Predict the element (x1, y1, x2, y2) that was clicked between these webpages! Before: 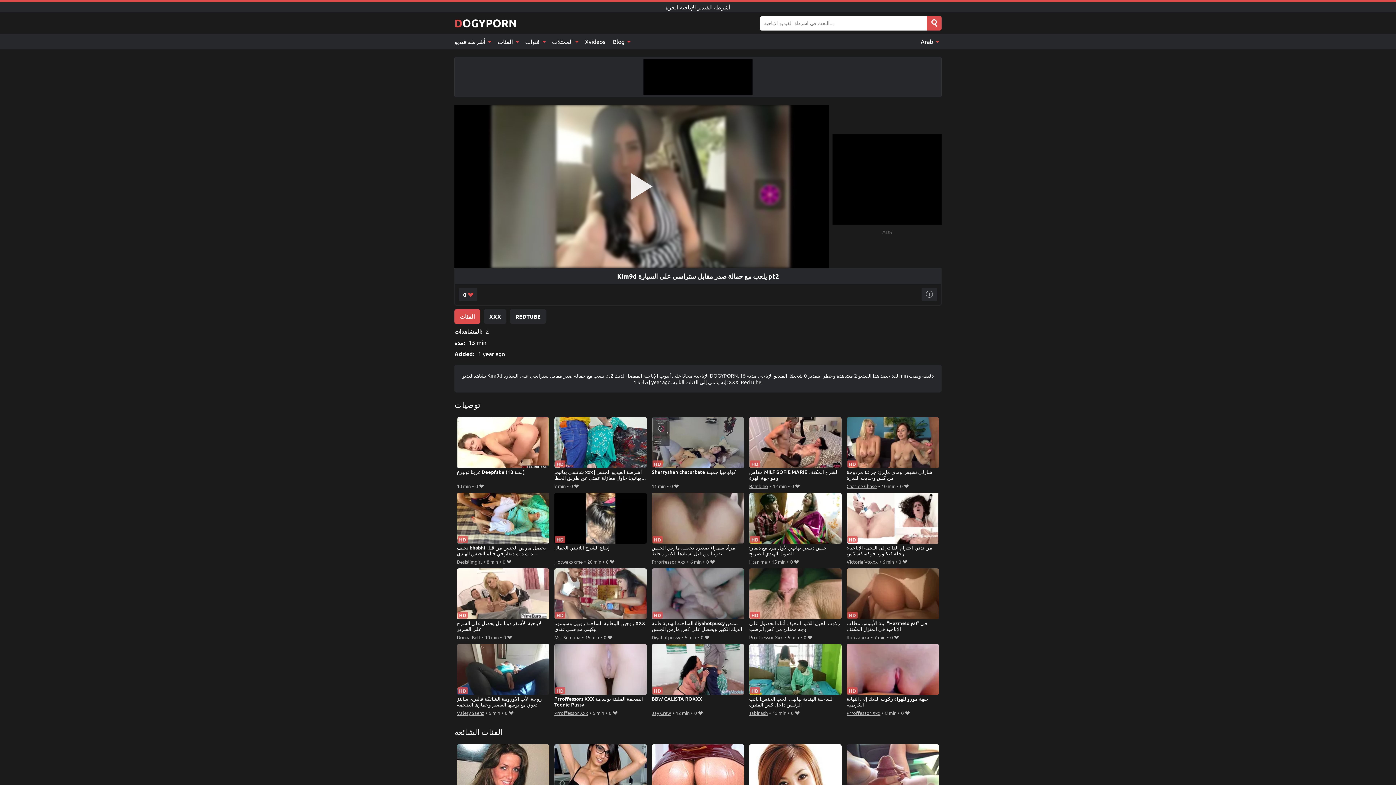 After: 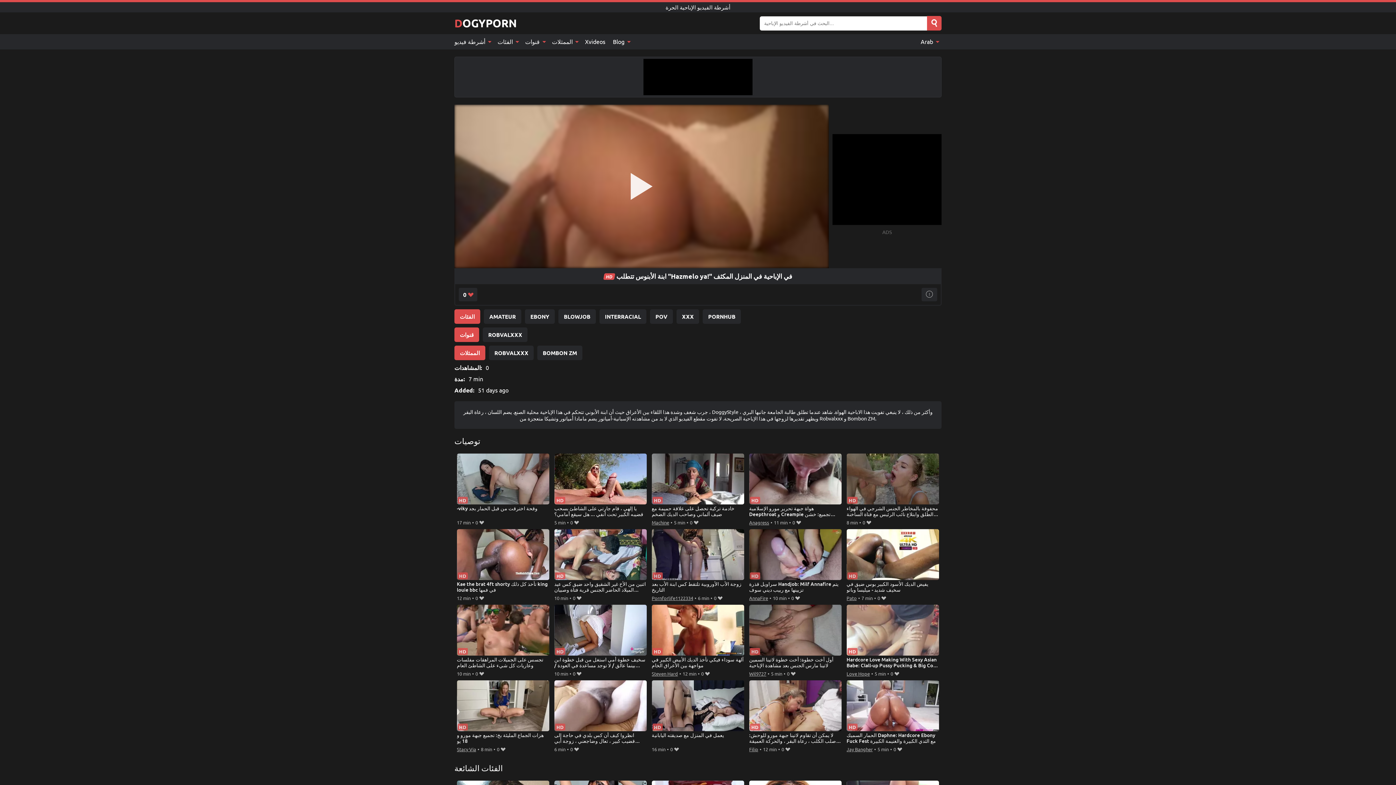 Action: label: ابنة الأبنوس تتطلب "Hazmelo ya!" في الإباحية في المنزل المكثف bbox: (846, 568, 939, 633)